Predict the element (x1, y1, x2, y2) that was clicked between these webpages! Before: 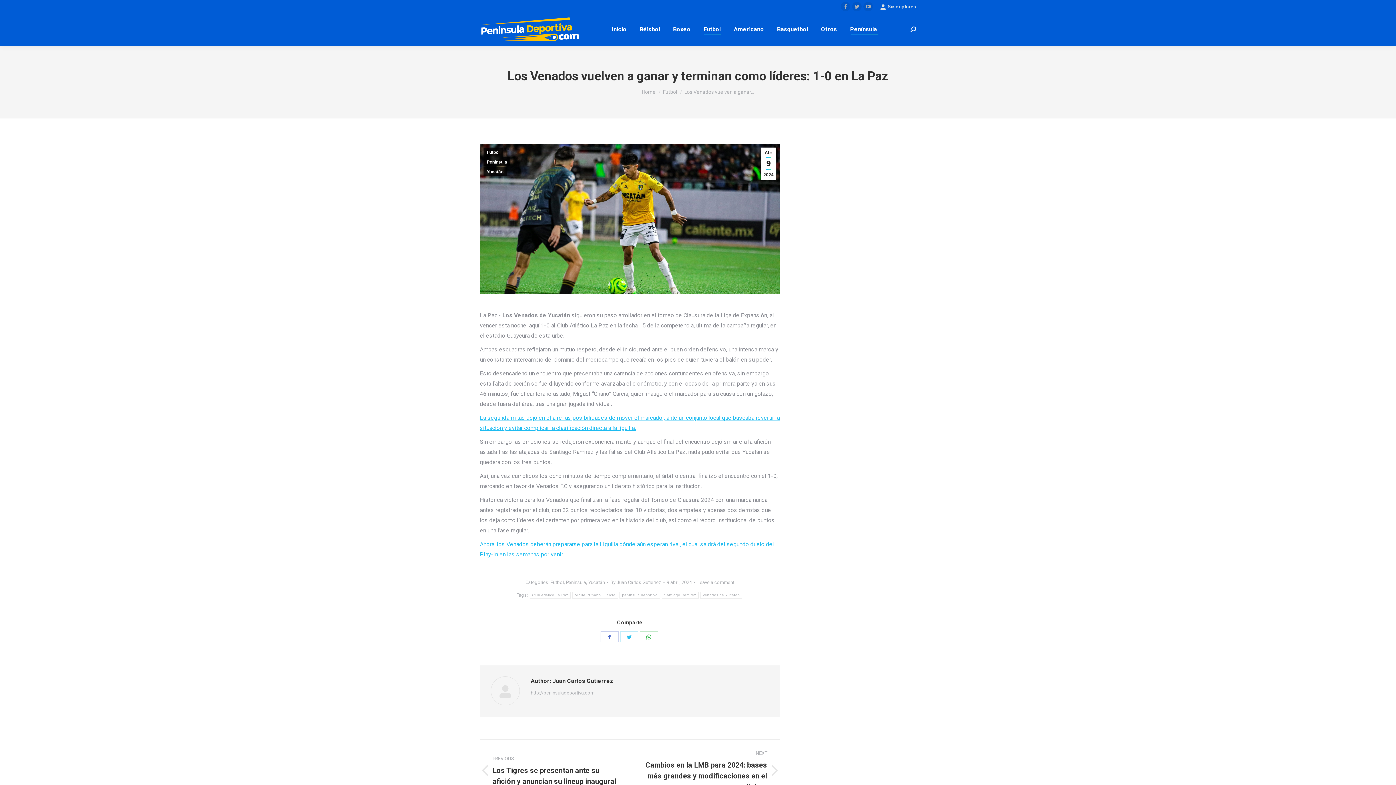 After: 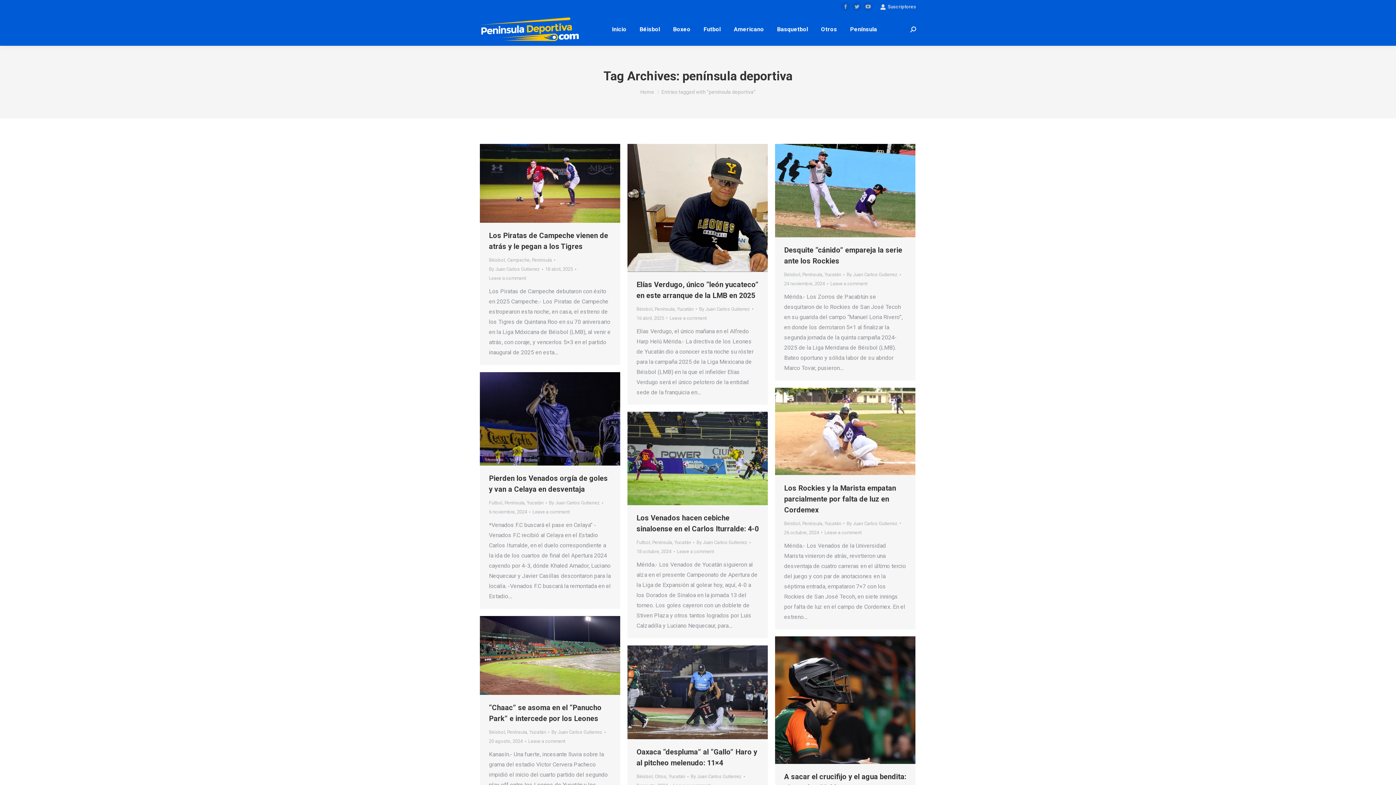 Action: label: península deportiva bbox: (619, 591, 660, 598)